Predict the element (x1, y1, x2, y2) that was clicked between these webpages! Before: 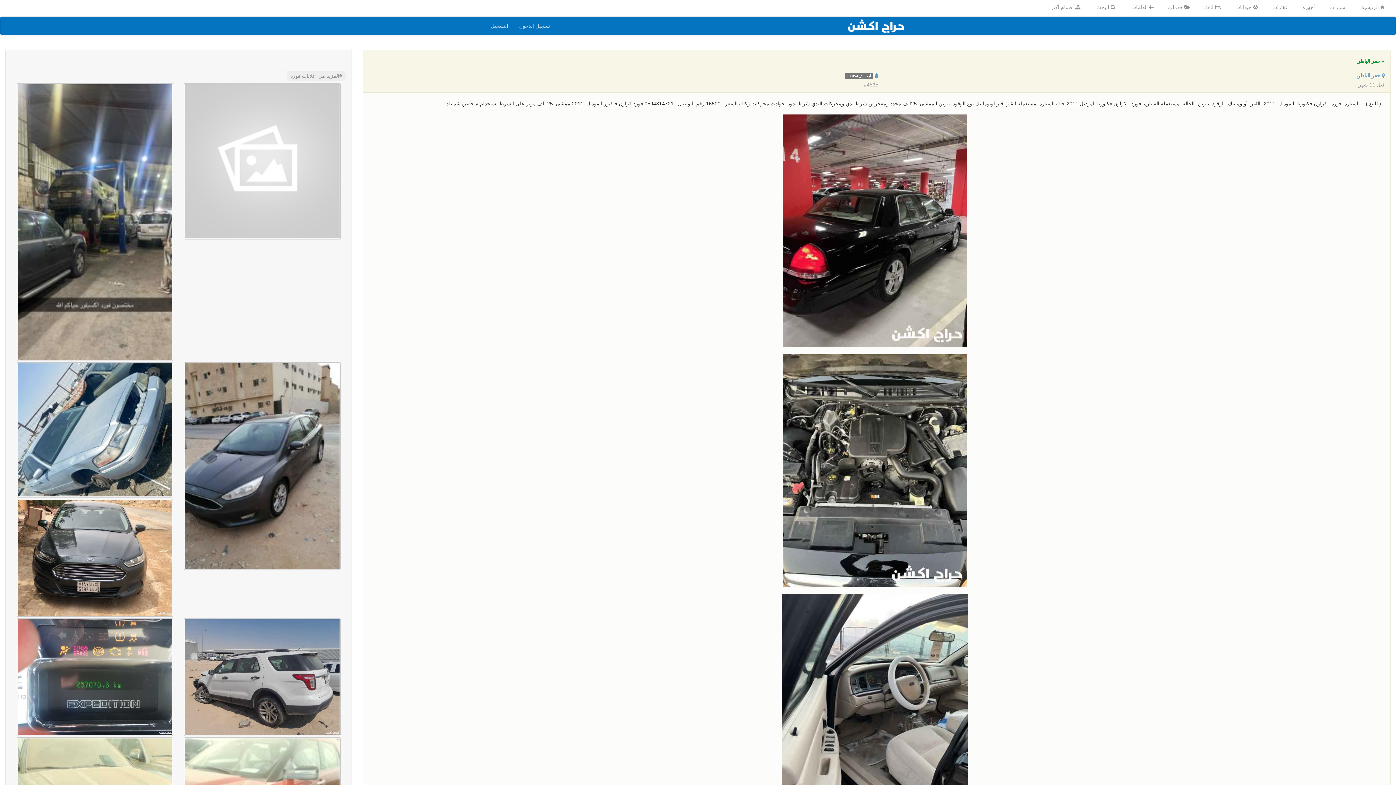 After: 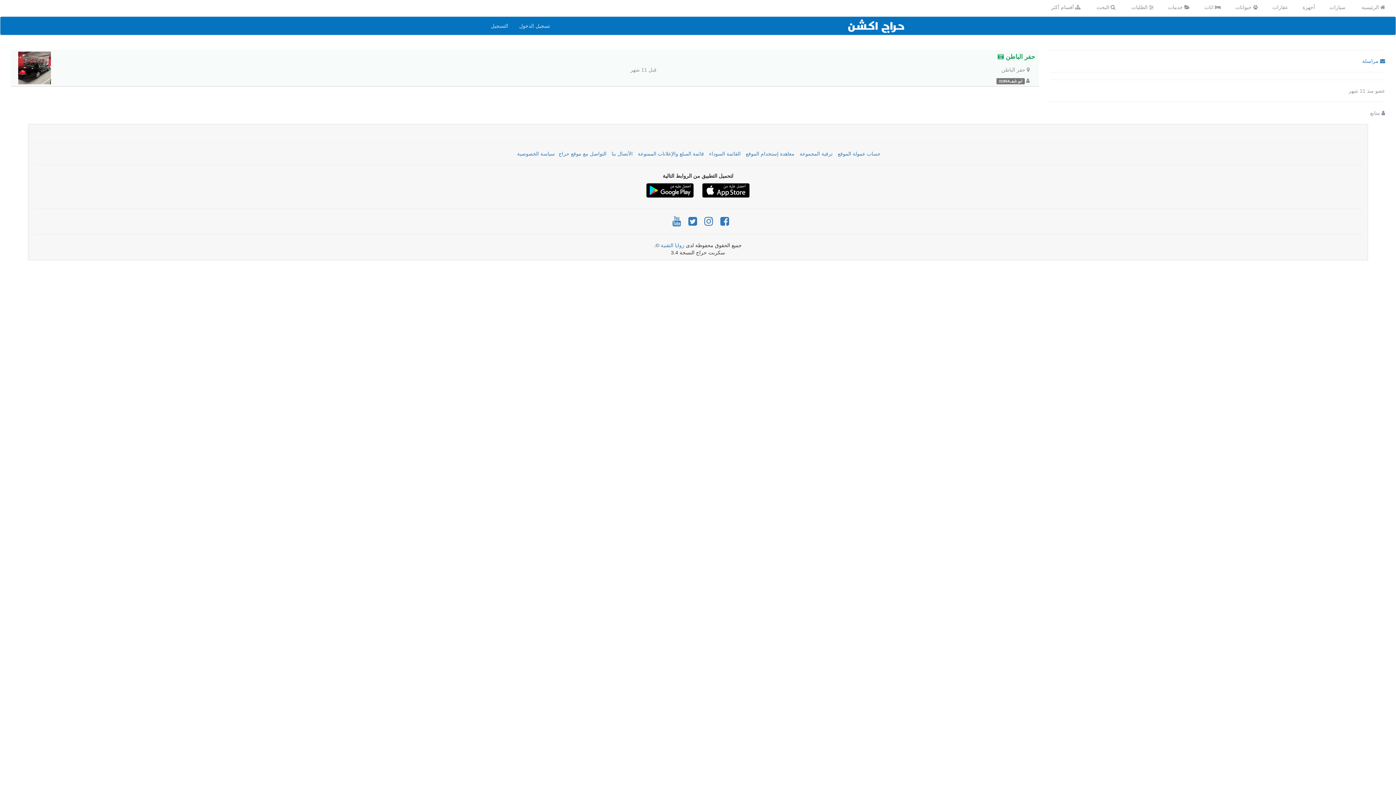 Action: label: ابو نايف31854 bbox: (845, 72, 873, 78)